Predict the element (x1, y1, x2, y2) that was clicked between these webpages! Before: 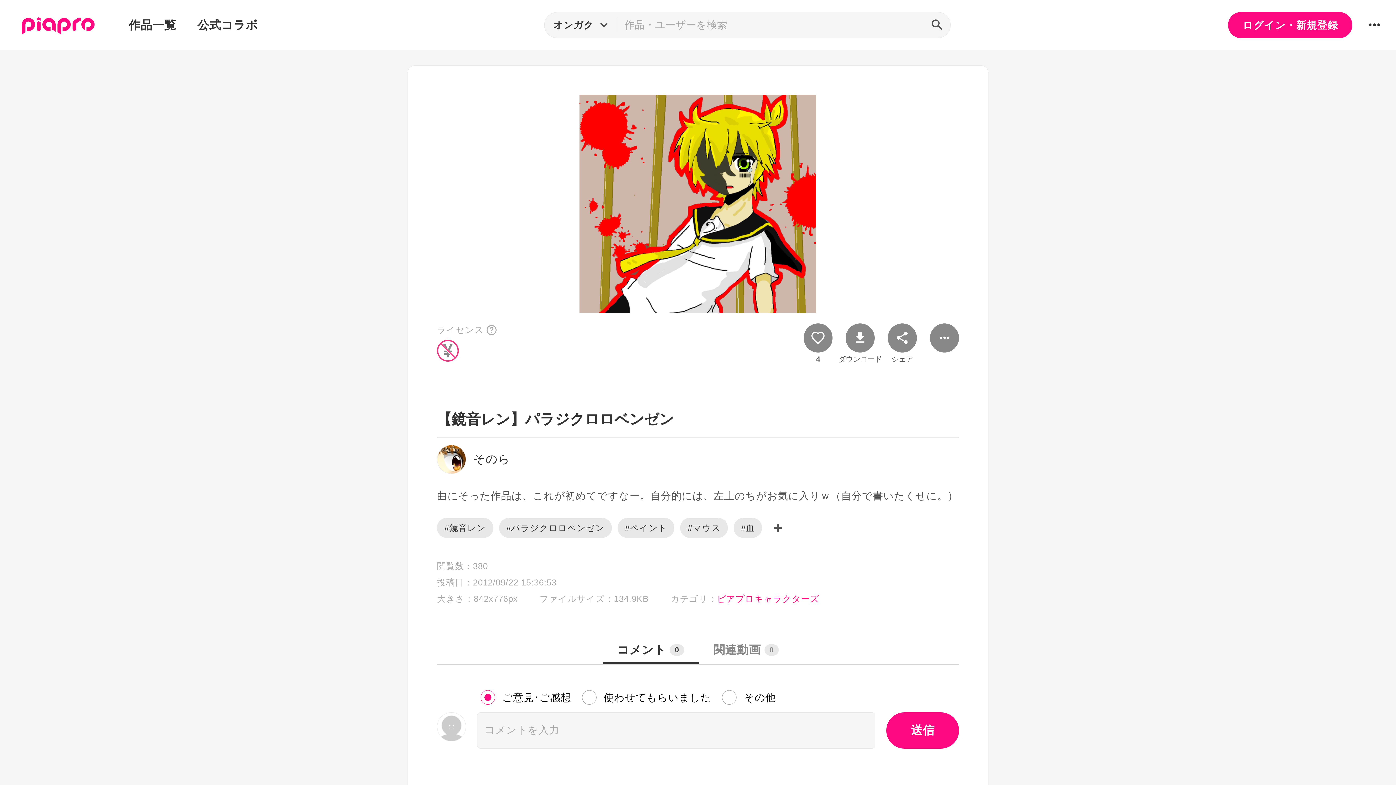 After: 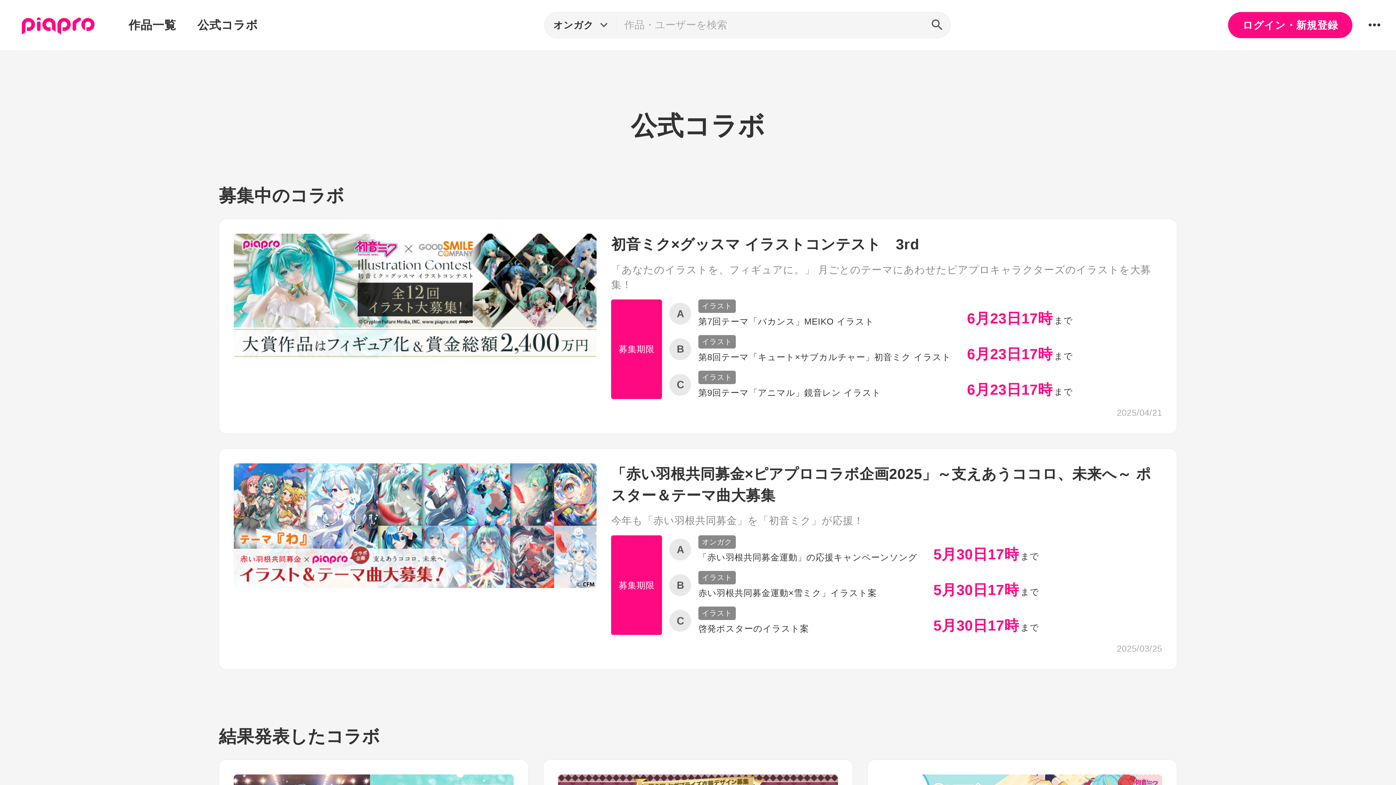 Action: bbox: (188, 0, 266, 50) label: 公式コラボ